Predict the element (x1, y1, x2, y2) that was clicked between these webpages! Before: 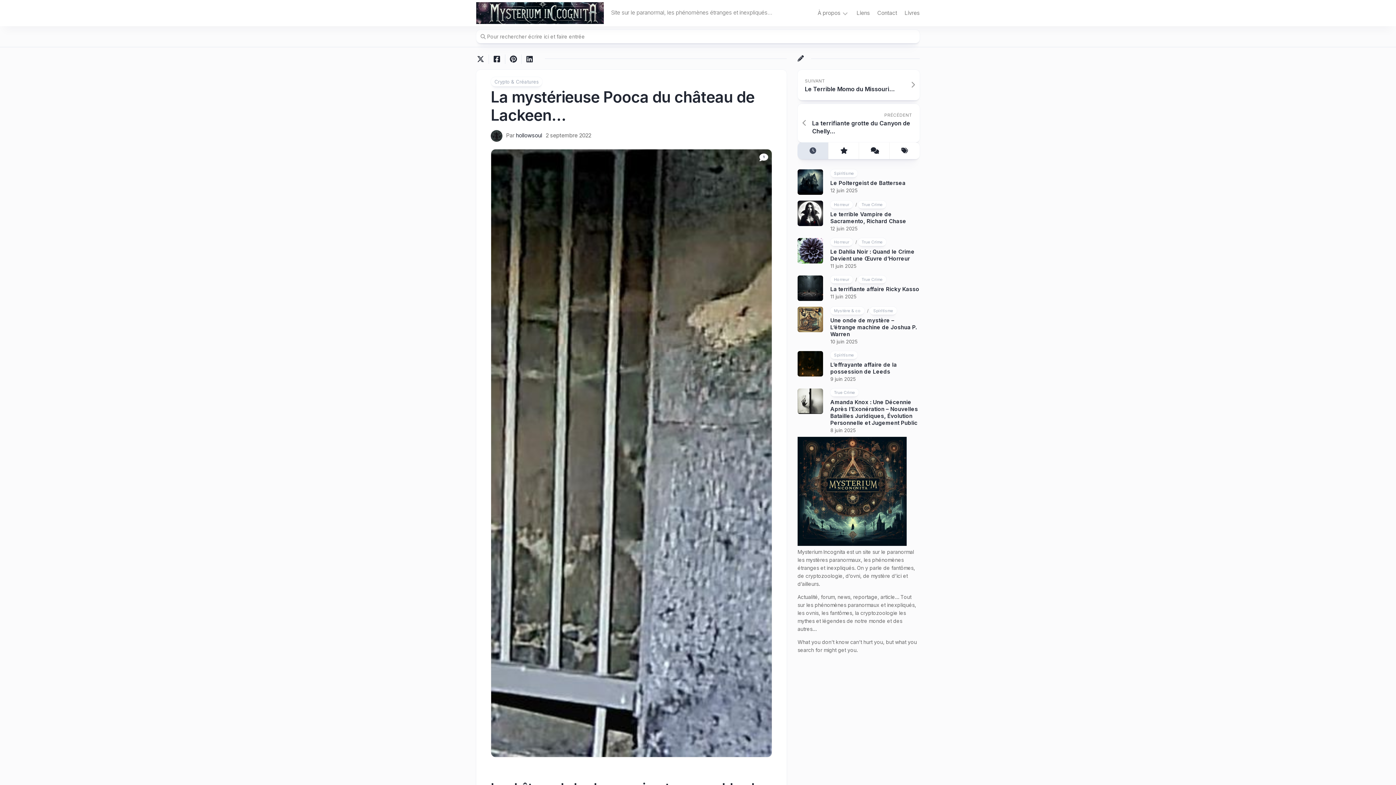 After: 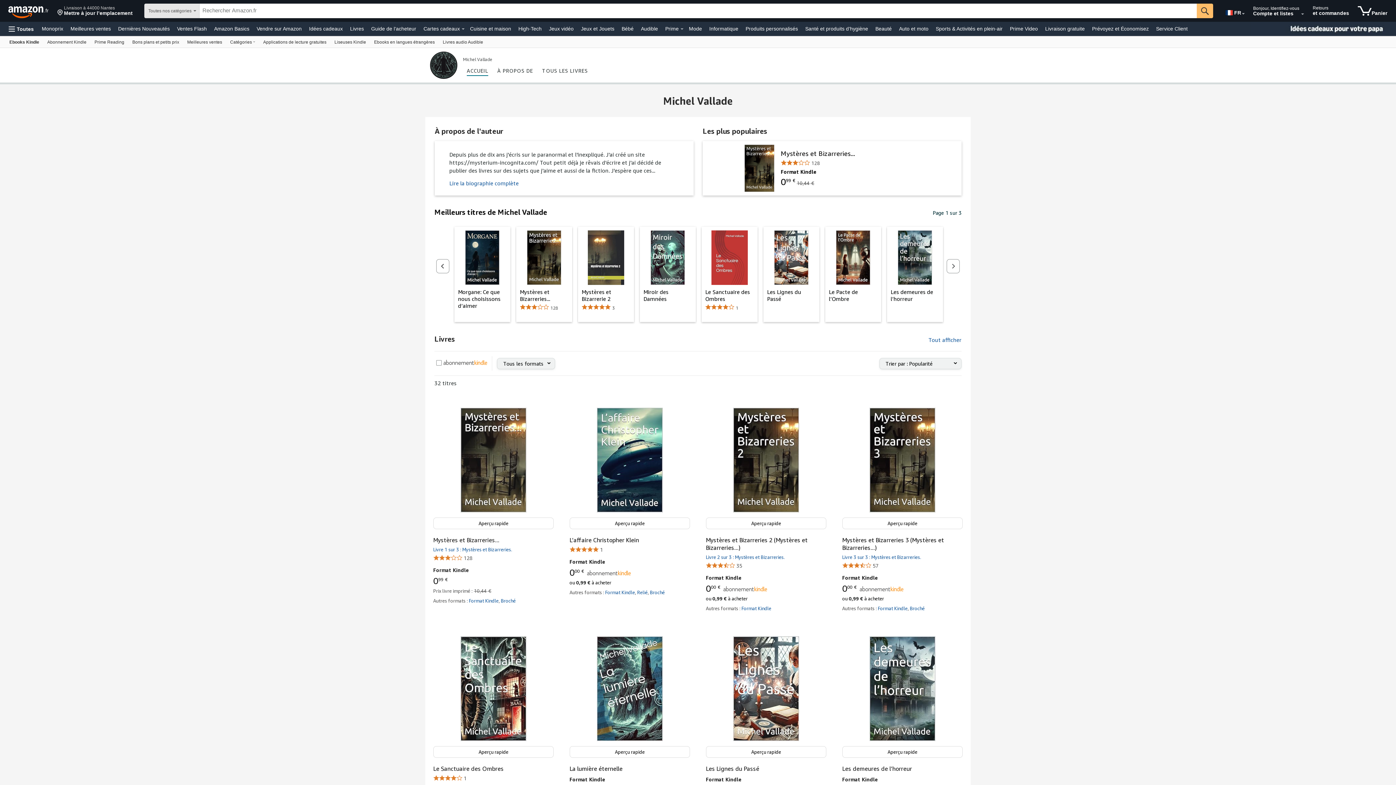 Action: label: Livres bbox: (904, 9, 920, 16)